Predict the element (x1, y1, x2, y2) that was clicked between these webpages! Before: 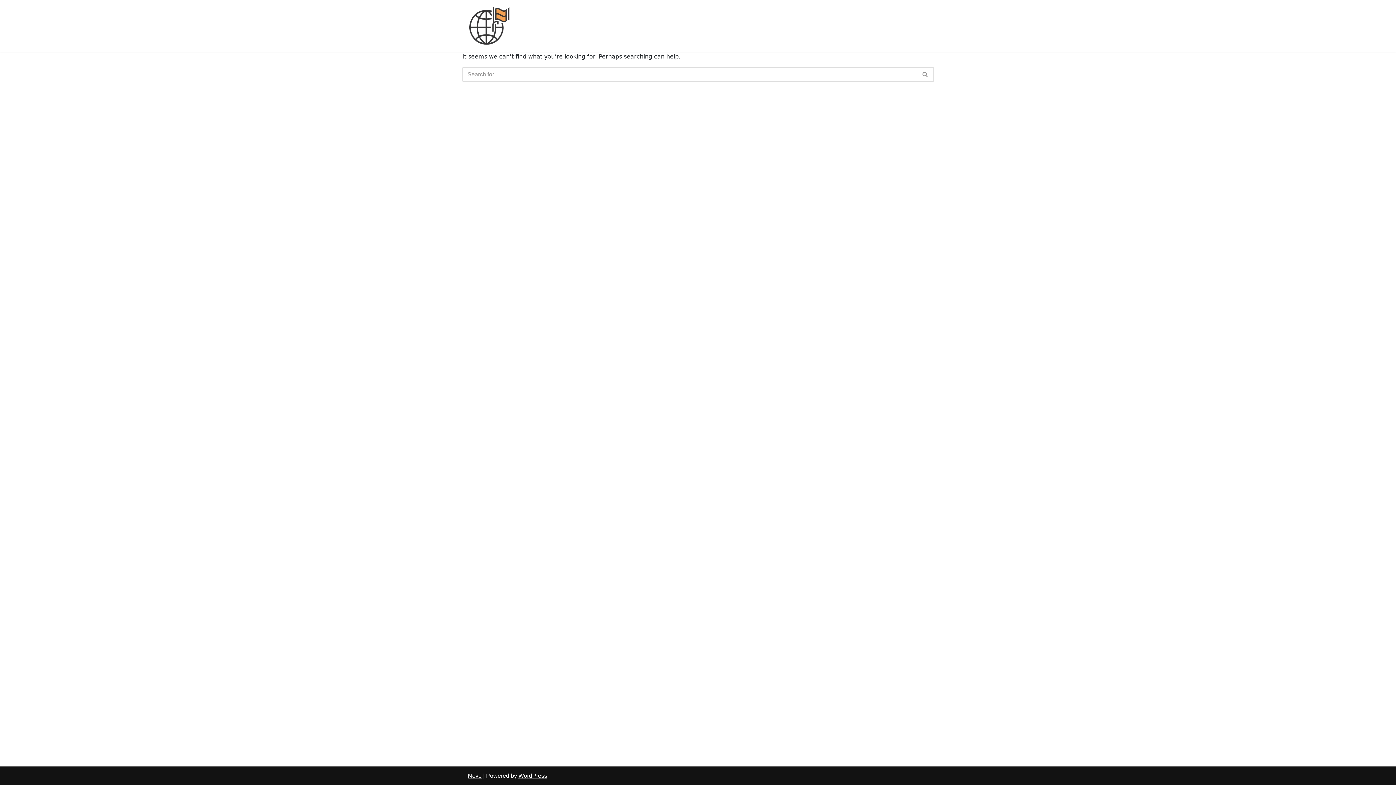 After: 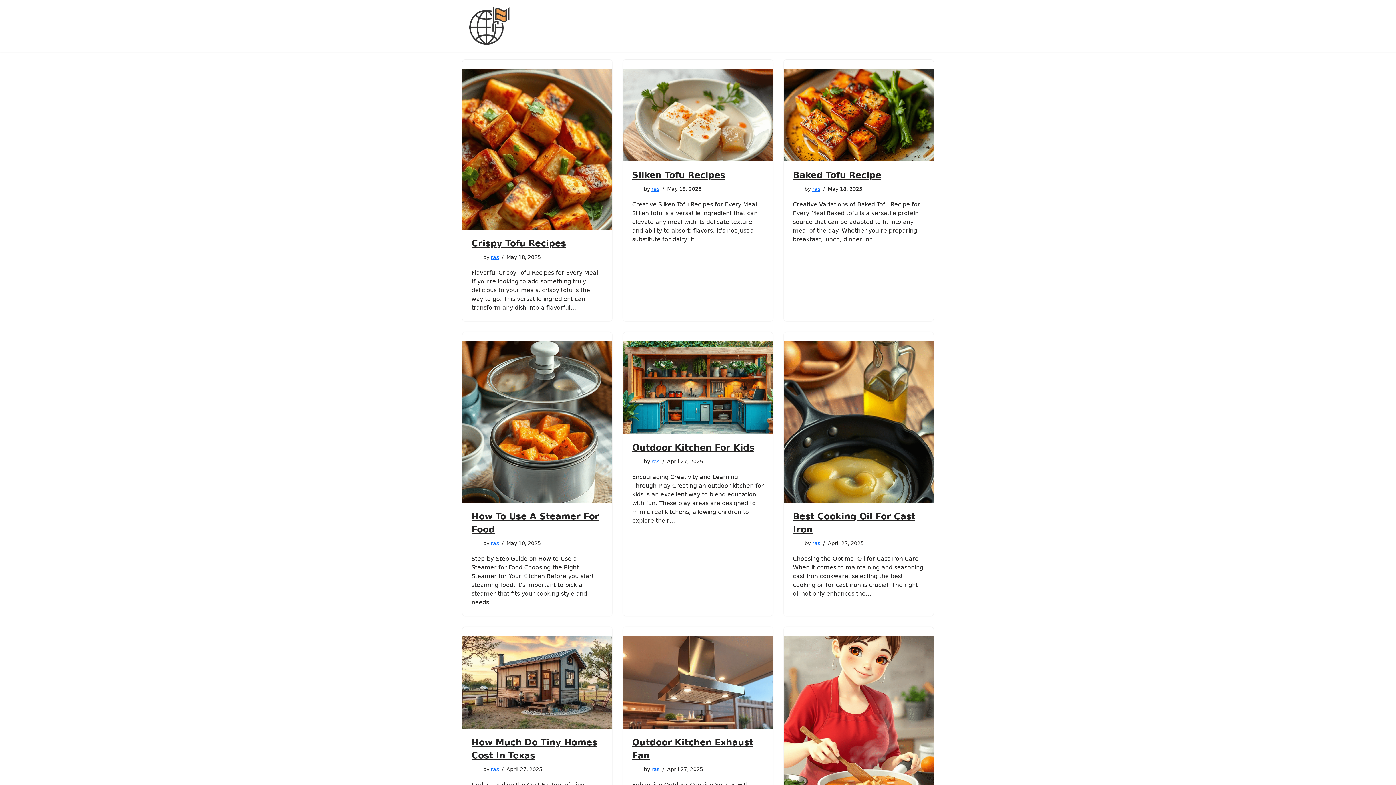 Action: bbox: (468, 6, 511, 45) label: iTrendWorld